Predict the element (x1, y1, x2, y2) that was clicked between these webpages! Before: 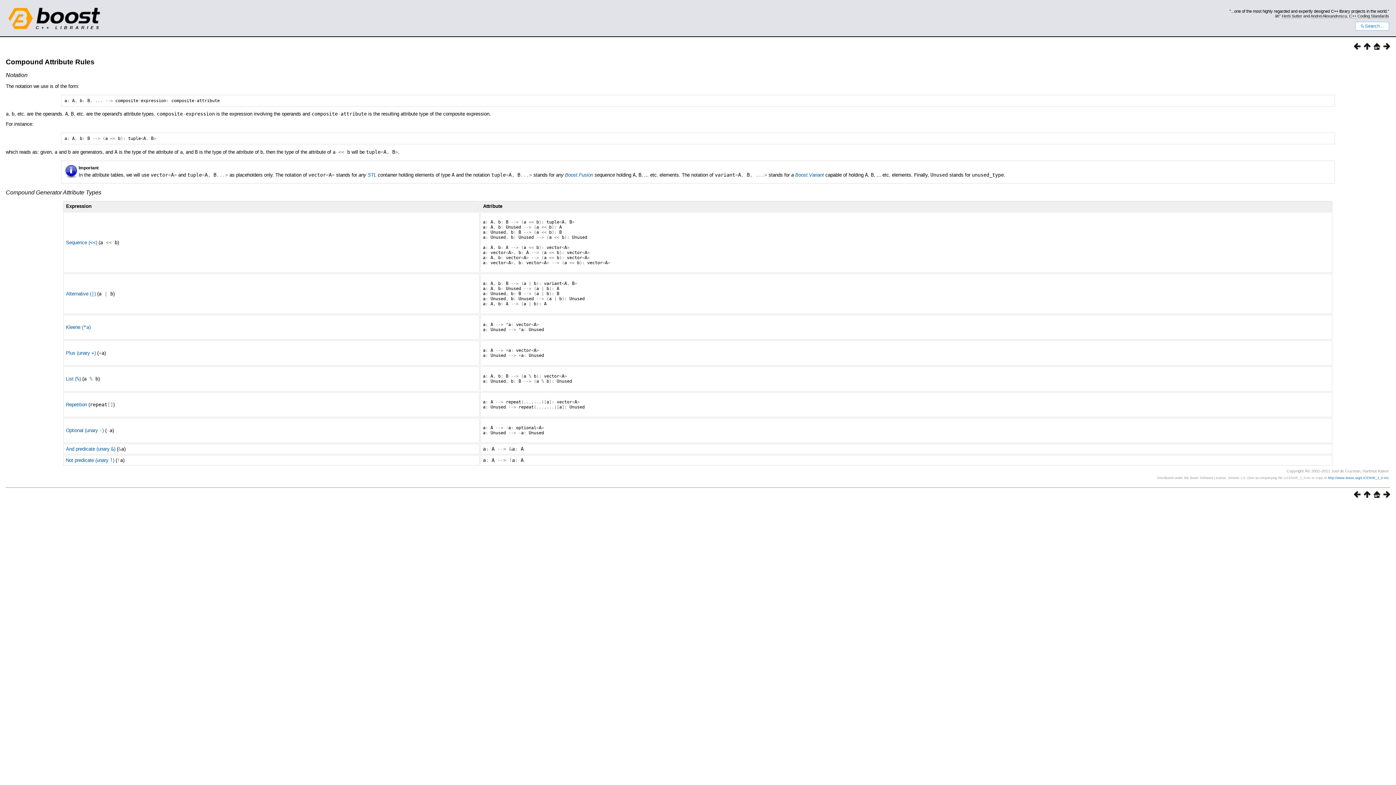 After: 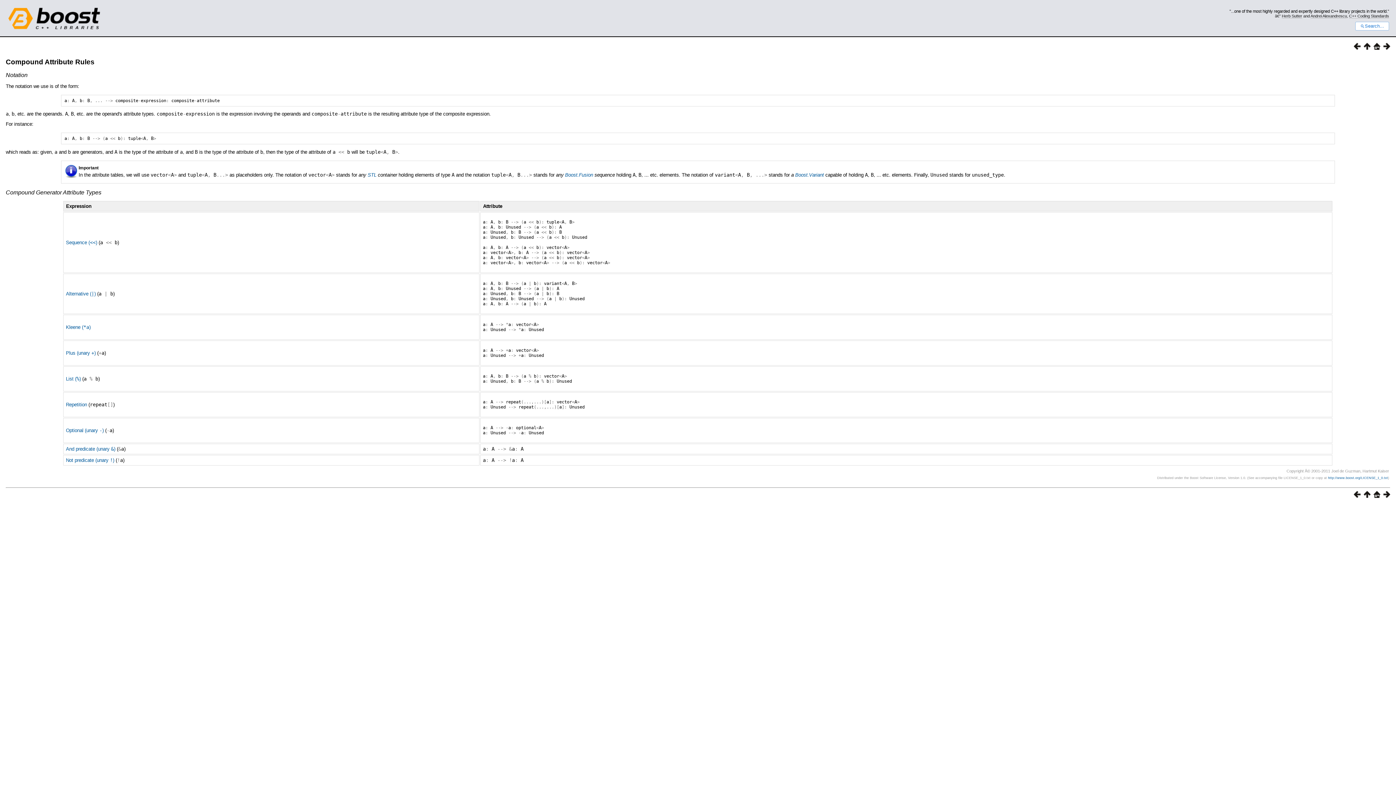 Action: bbox: (5, 189, 101, 195) label: Compound Generator Attribute Types